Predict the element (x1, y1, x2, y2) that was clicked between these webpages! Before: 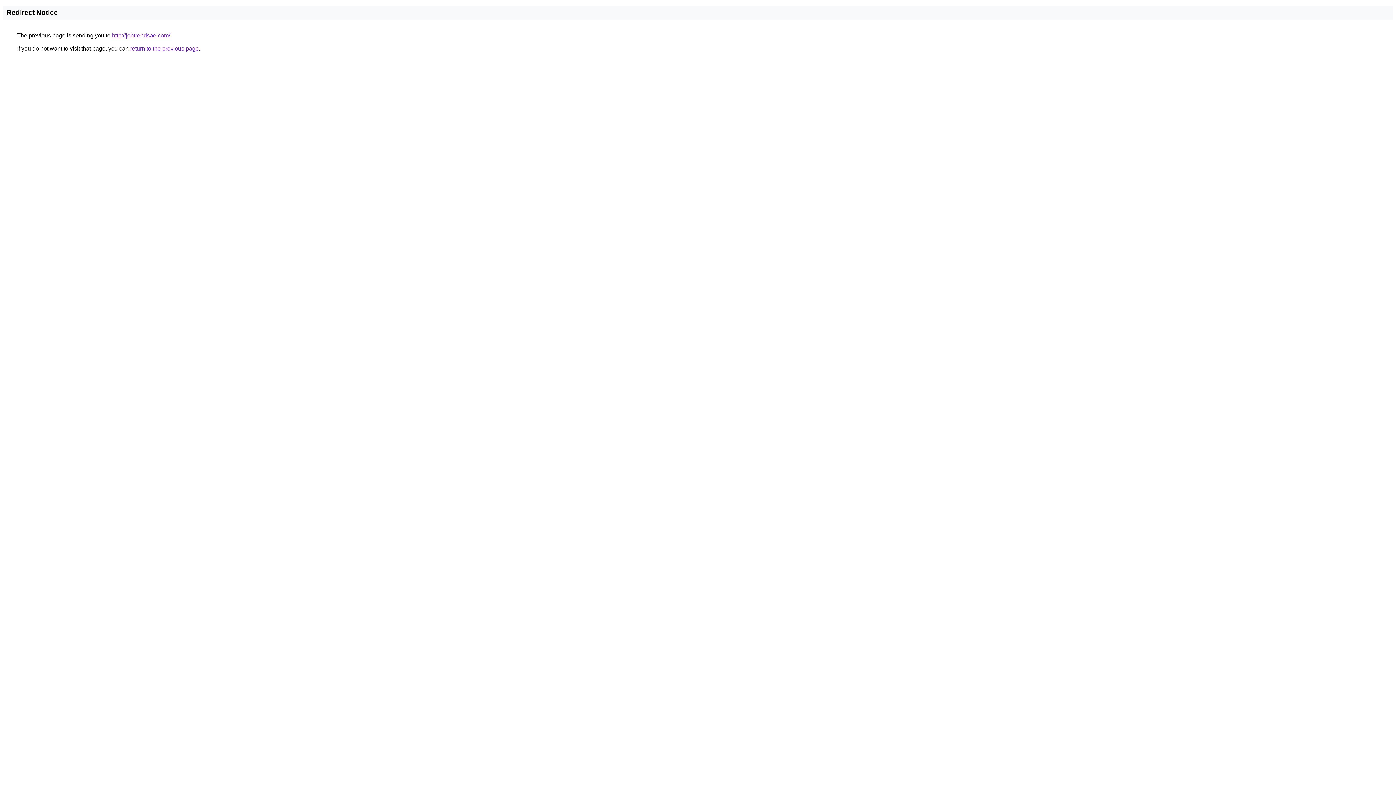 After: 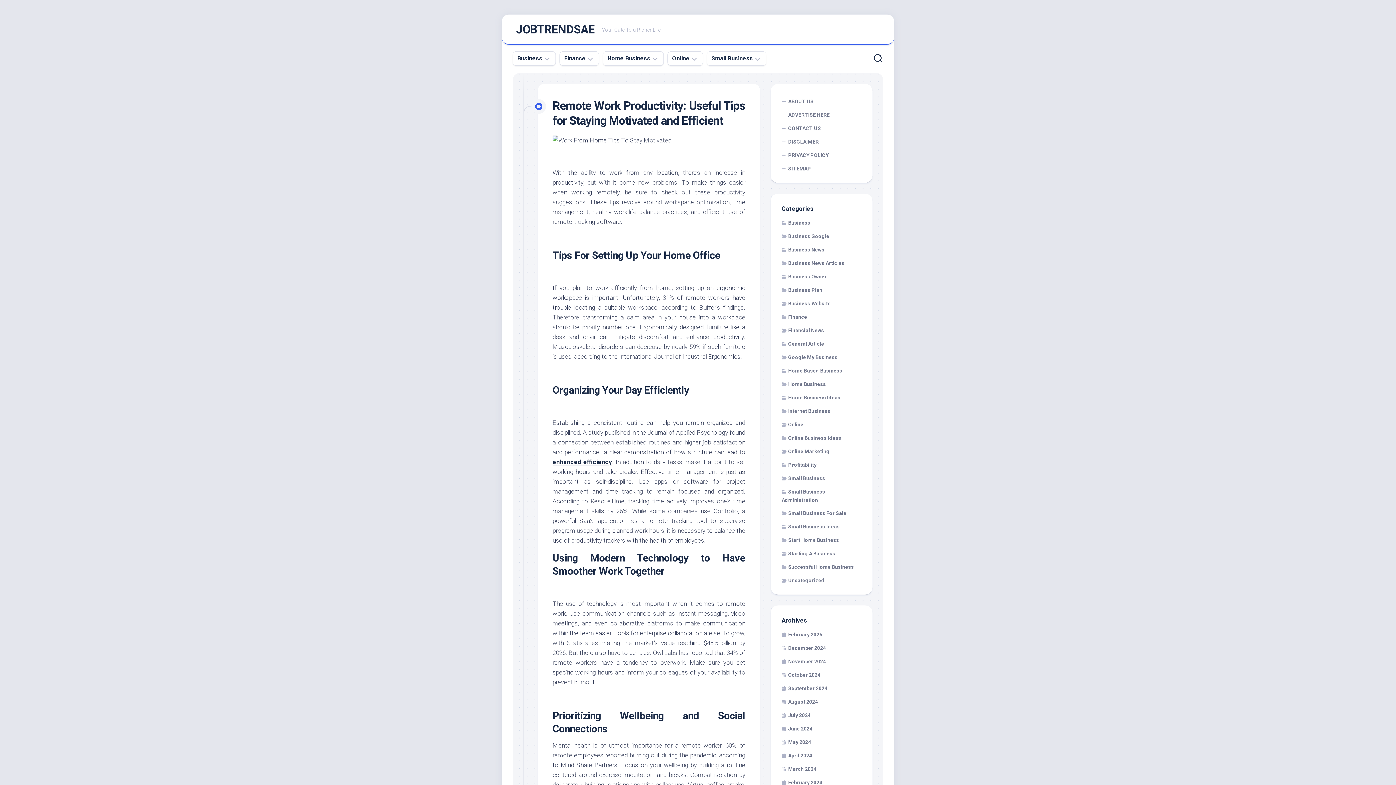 Action: label: http://jobtrendsae.com/ bbox: (112, 32, 170, 38)